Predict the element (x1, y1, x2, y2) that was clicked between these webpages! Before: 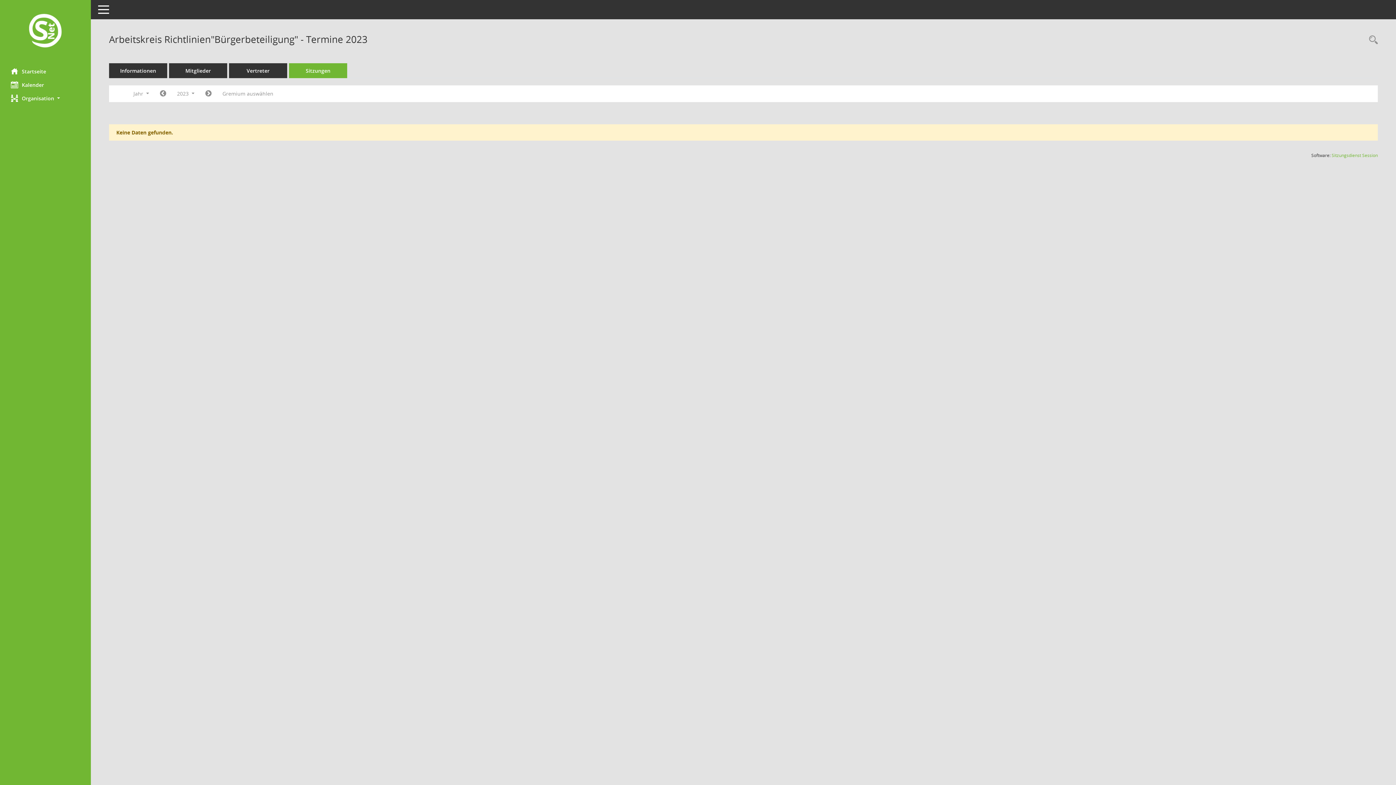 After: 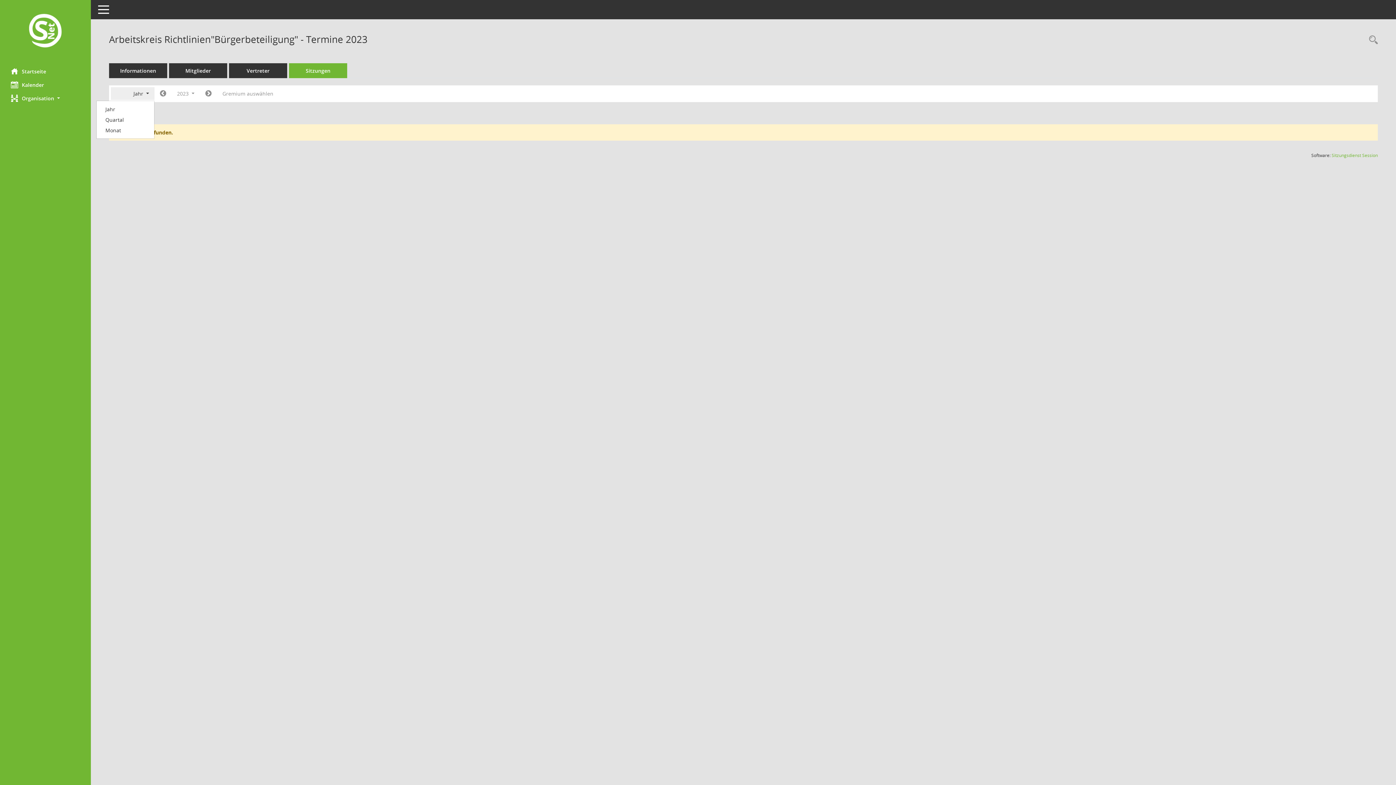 Action: bbox: (110, 87, 154, 100) label: Jahr 